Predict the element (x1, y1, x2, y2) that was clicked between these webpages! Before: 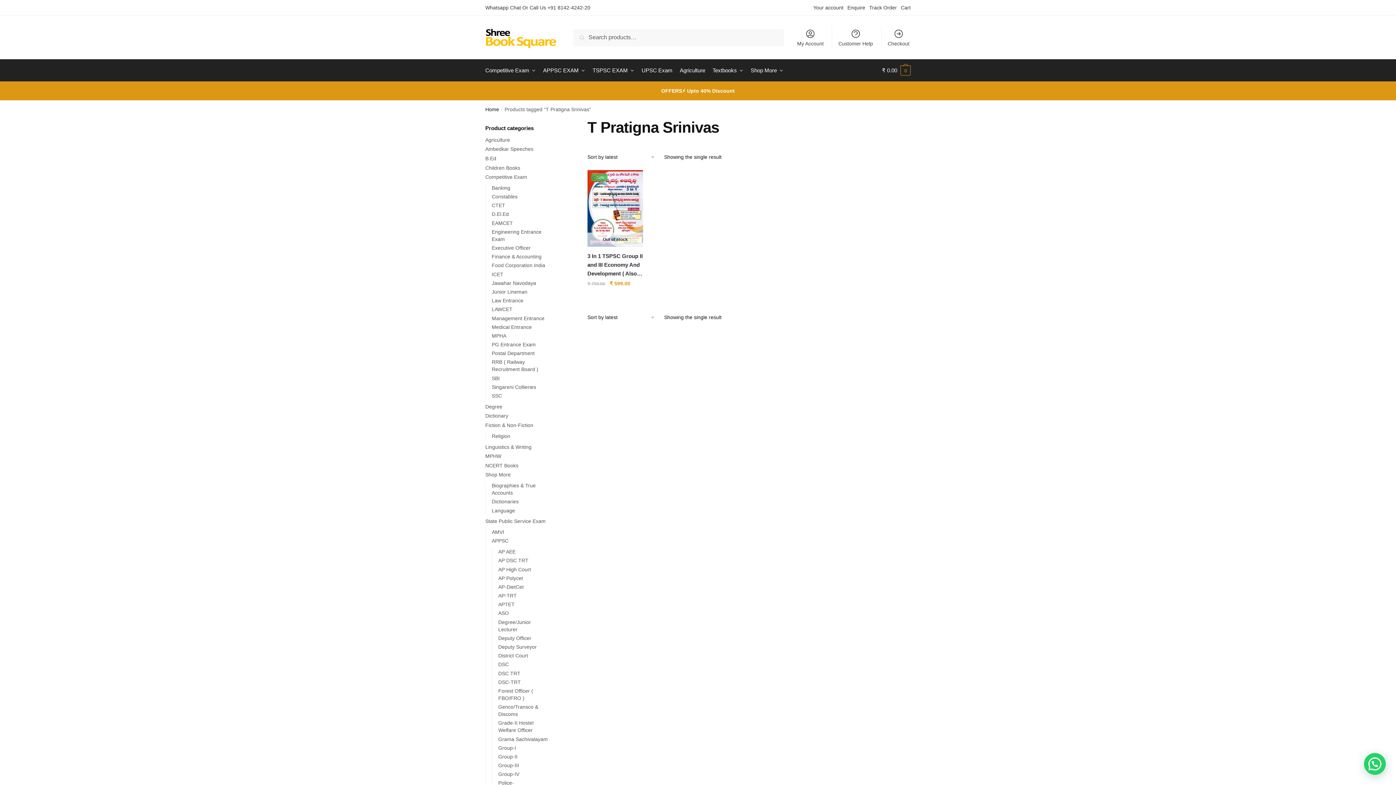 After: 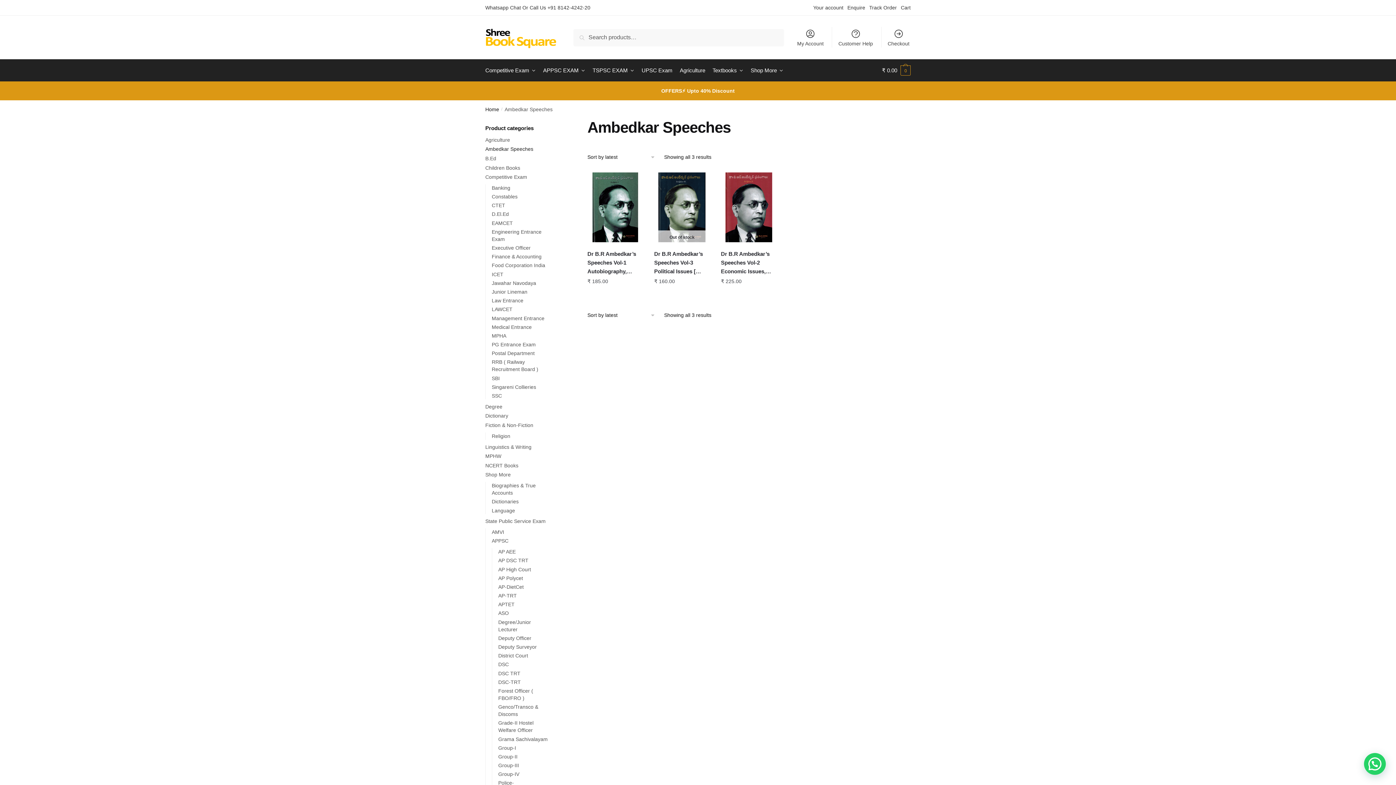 Action: bbox: (485, 146, 533, 152) label: Ambedkar Speeches